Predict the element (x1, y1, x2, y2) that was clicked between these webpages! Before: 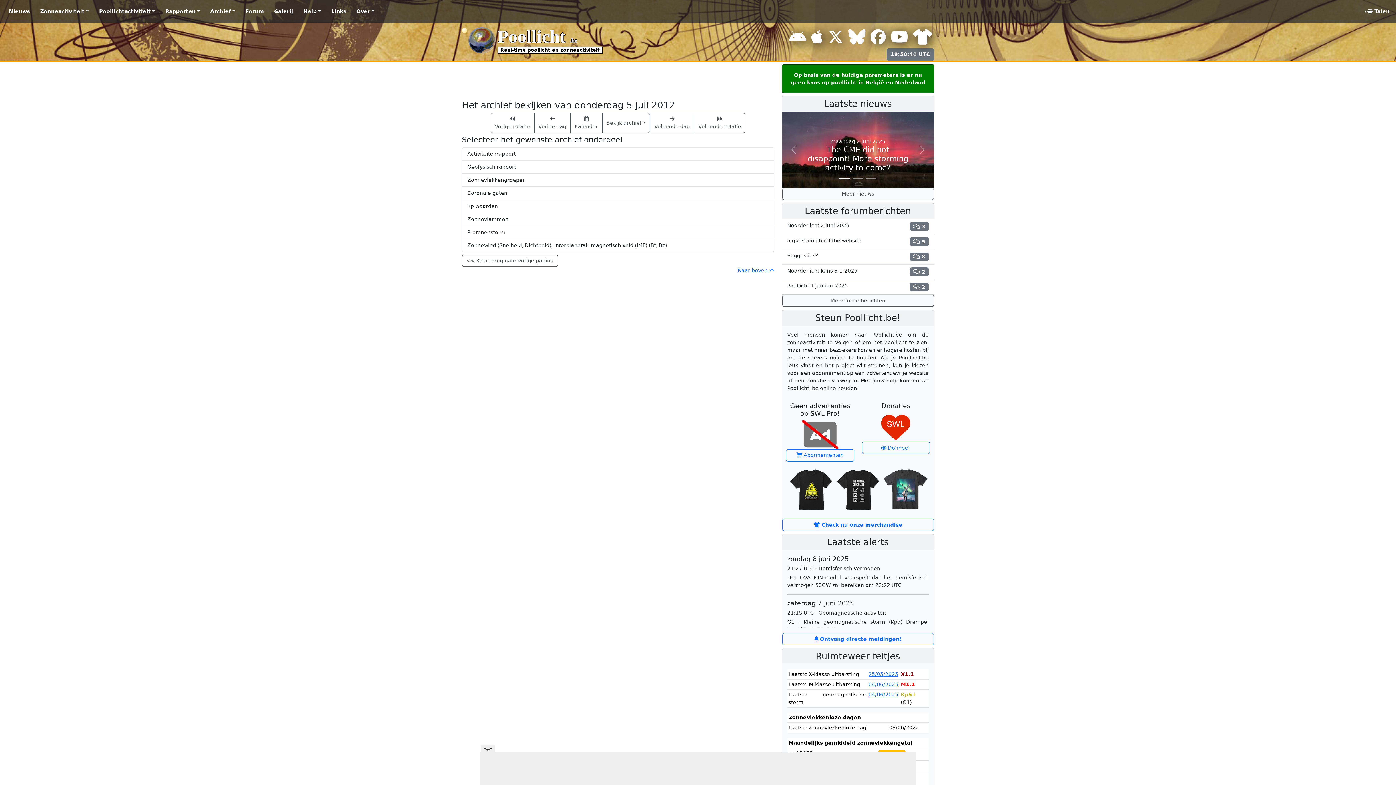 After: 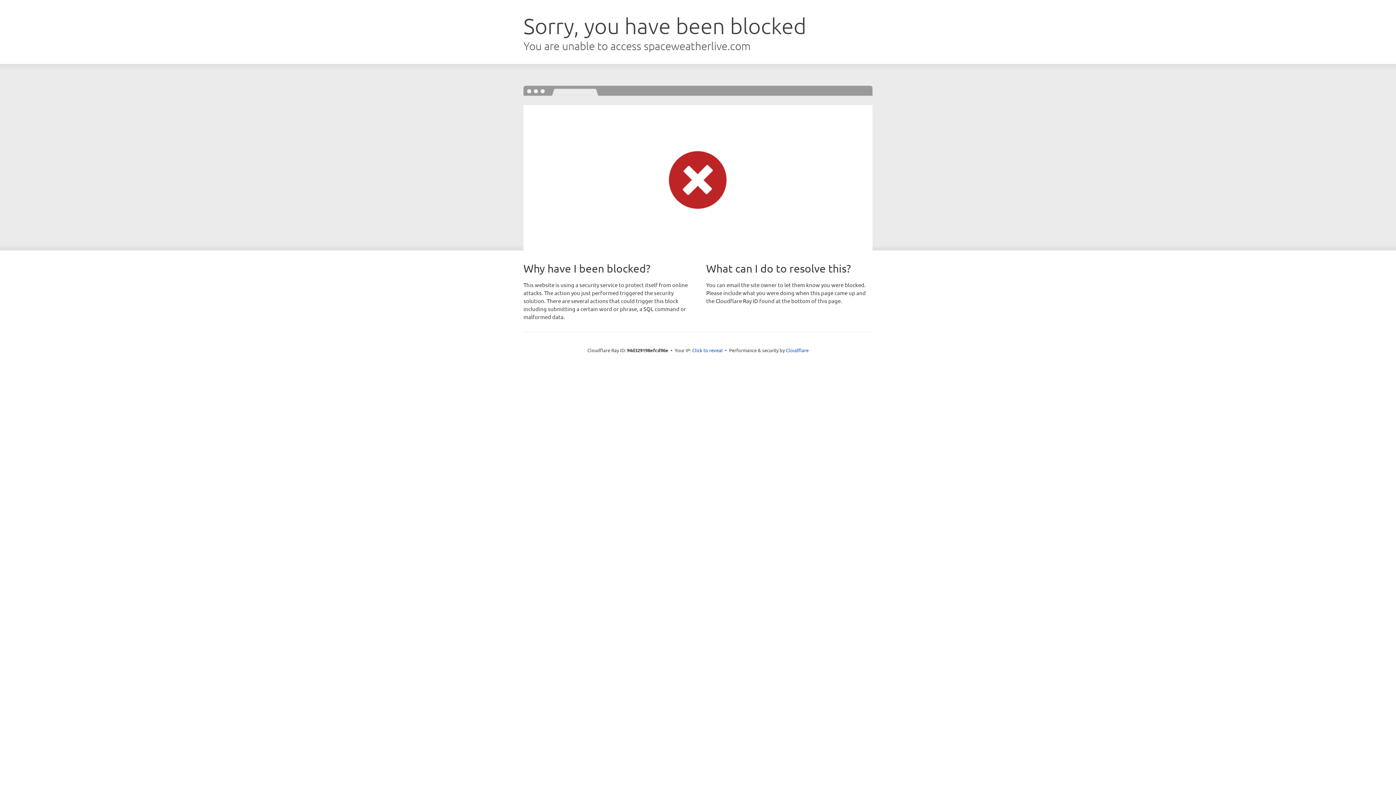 Action: bbox: (271, 5, 295, 17) label: Galerij